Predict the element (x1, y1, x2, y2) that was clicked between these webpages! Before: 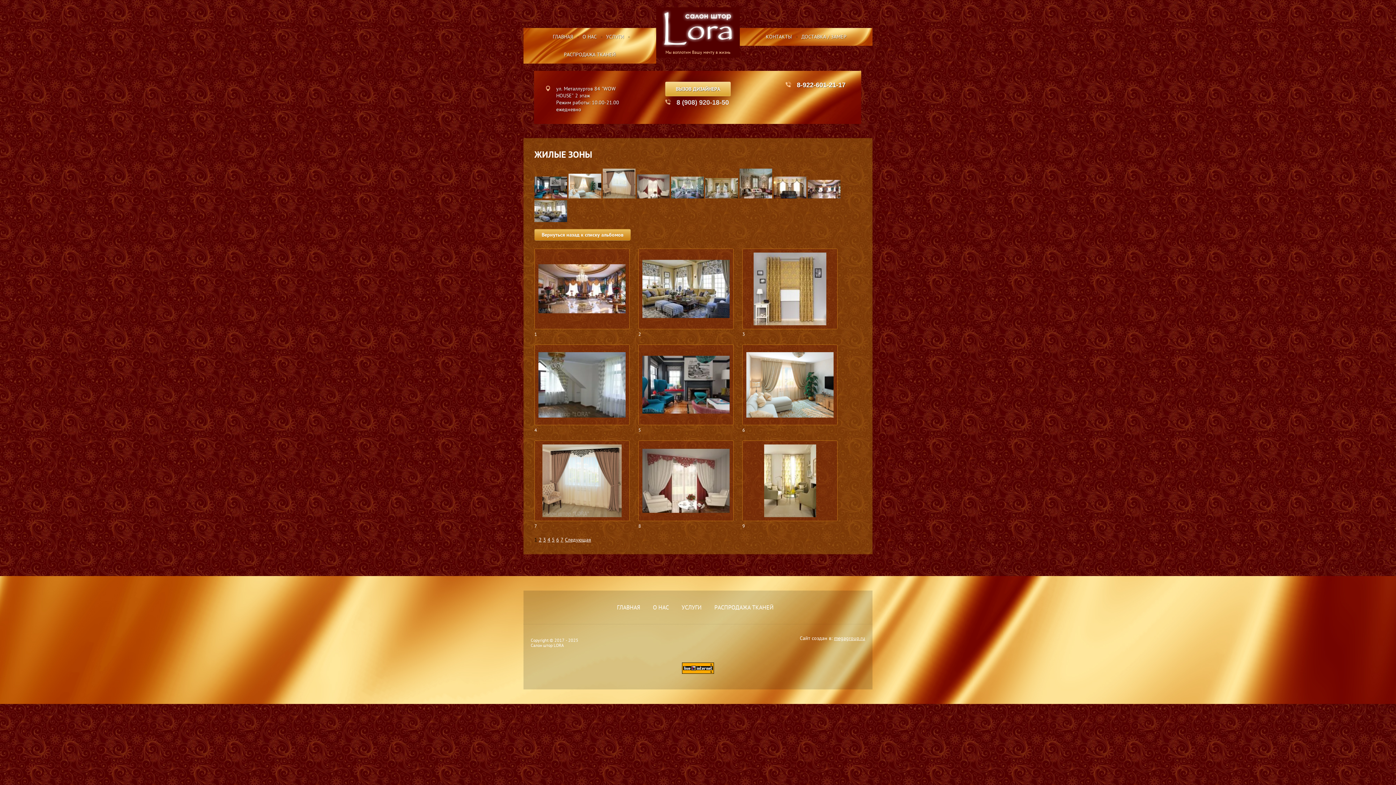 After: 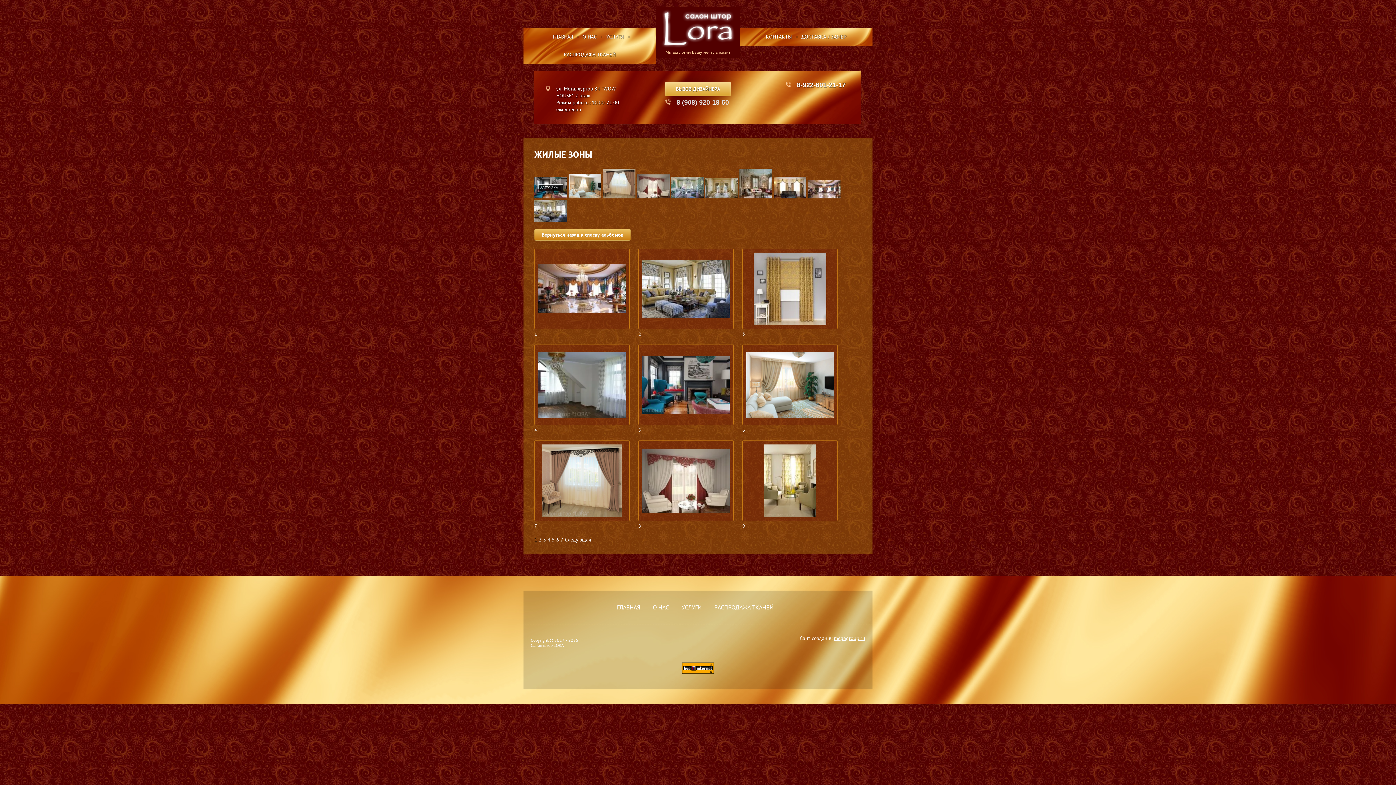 Action: bbox: (534, 193, 567, 200)